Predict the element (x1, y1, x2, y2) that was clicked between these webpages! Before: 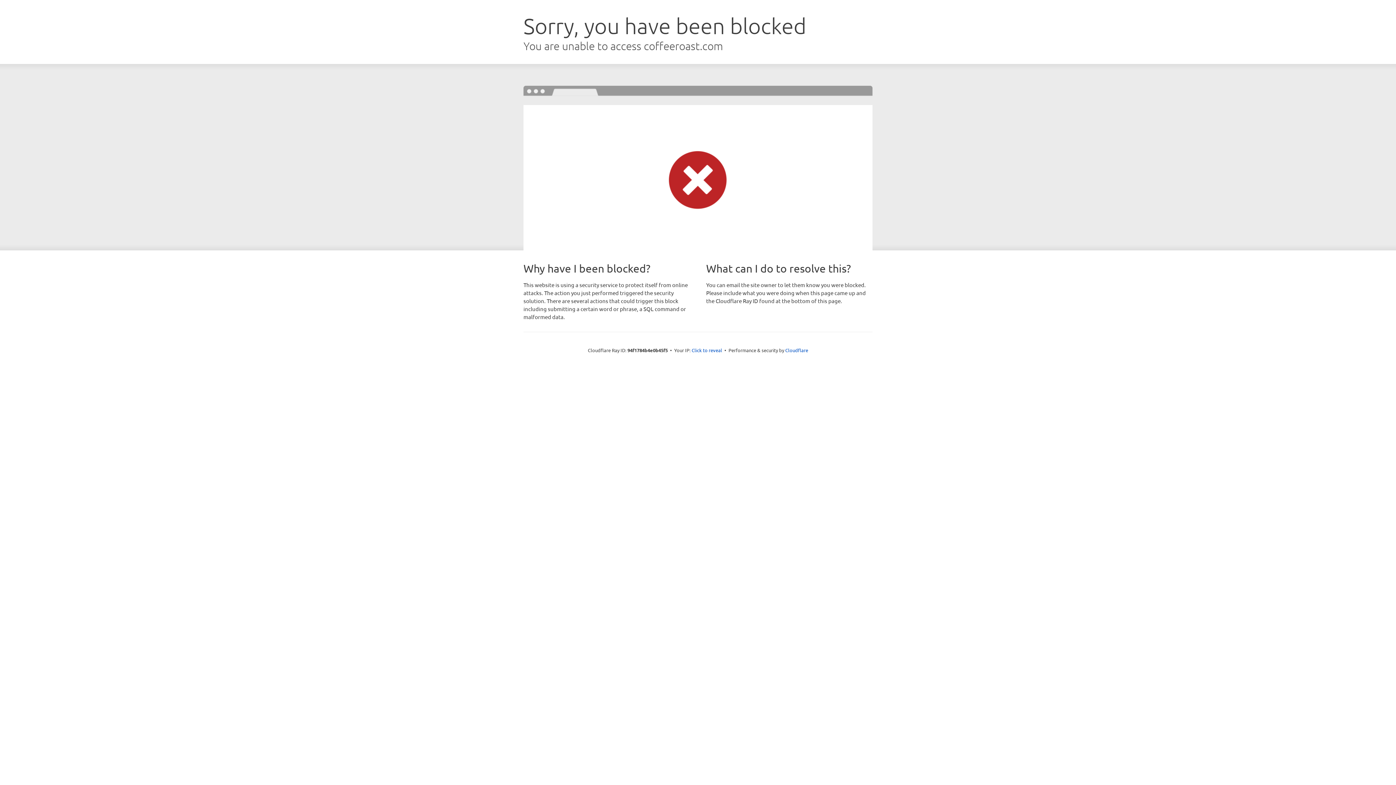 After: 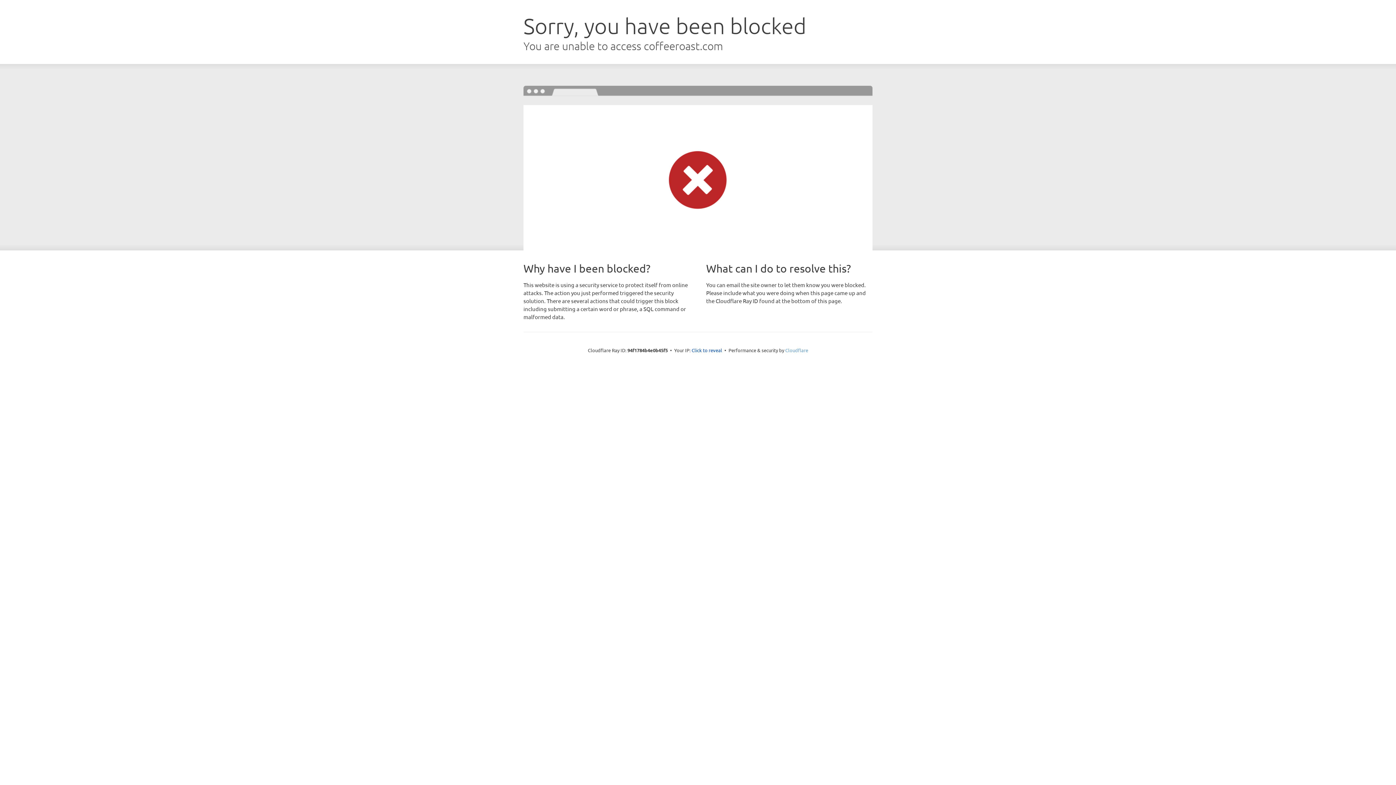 Action: bbox: (785, 347, 808, 353) label: Cloudflare